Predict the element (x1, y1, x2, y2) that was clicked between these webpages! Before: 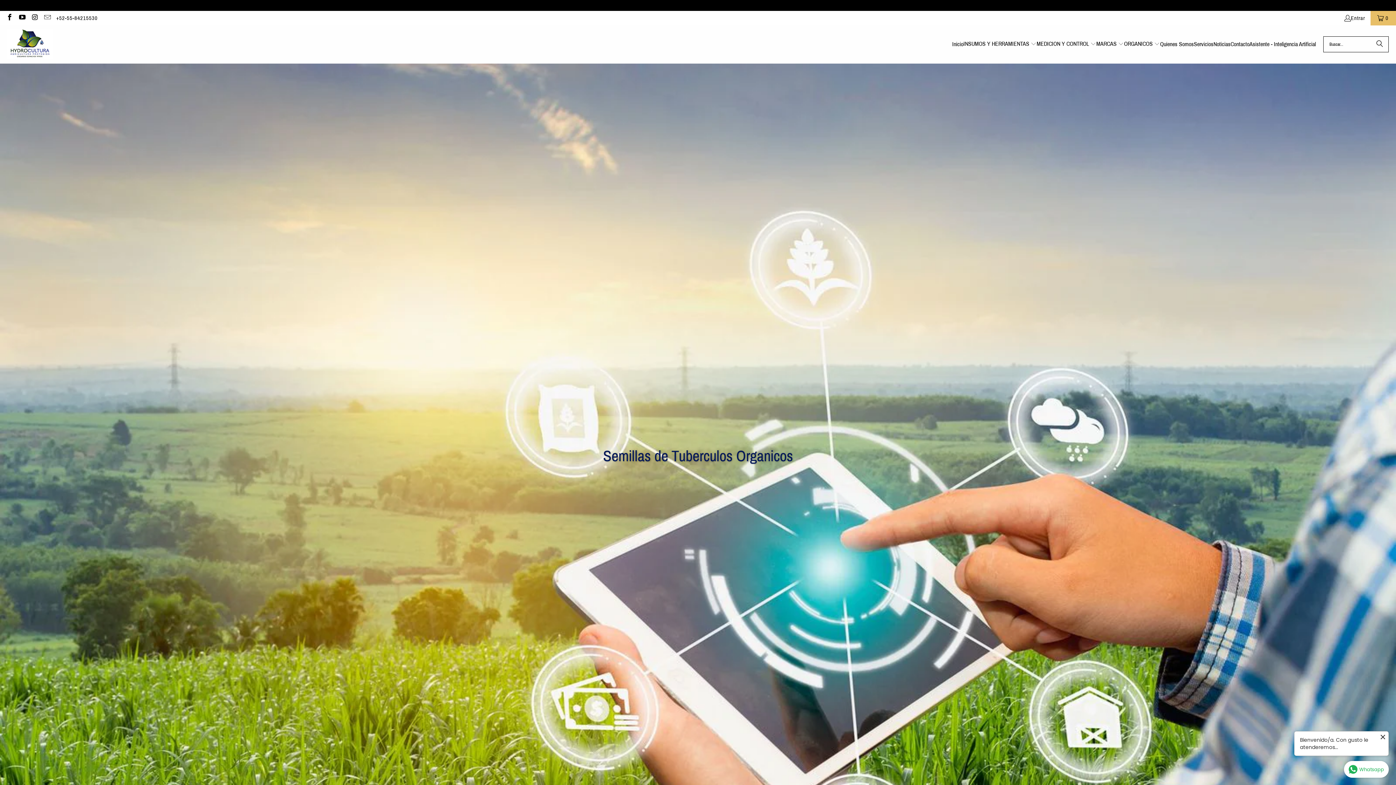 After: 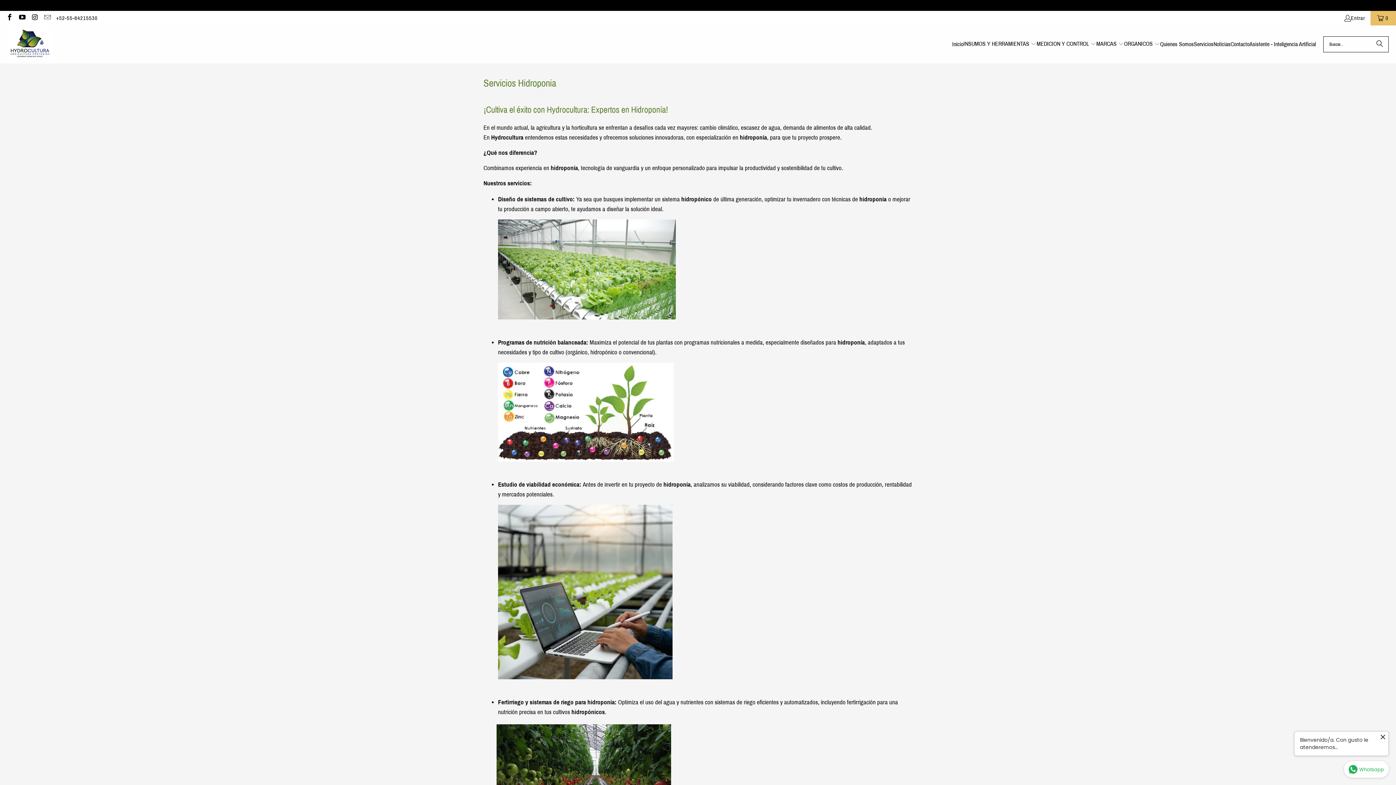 Action: bbox: (1194, 35, 1213, 53) label: Servicios